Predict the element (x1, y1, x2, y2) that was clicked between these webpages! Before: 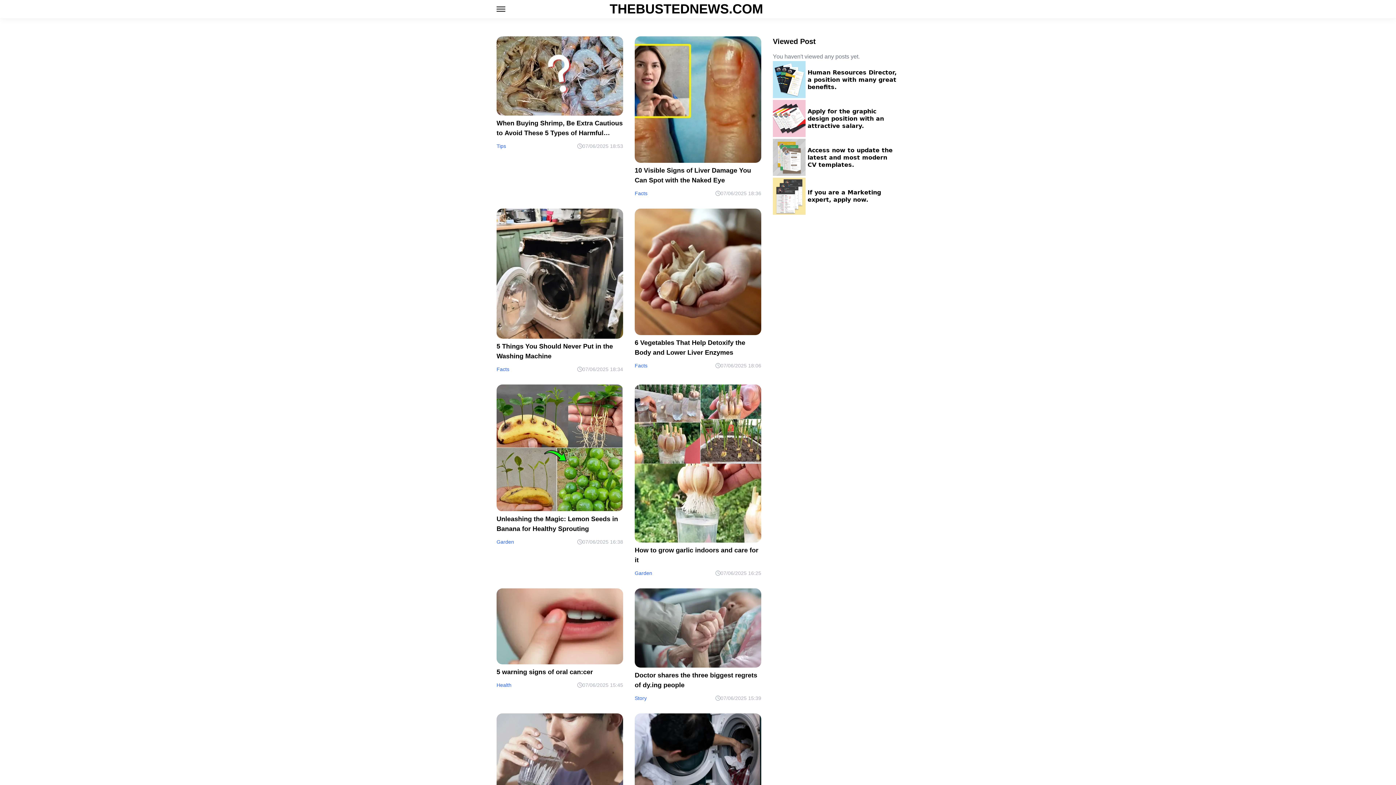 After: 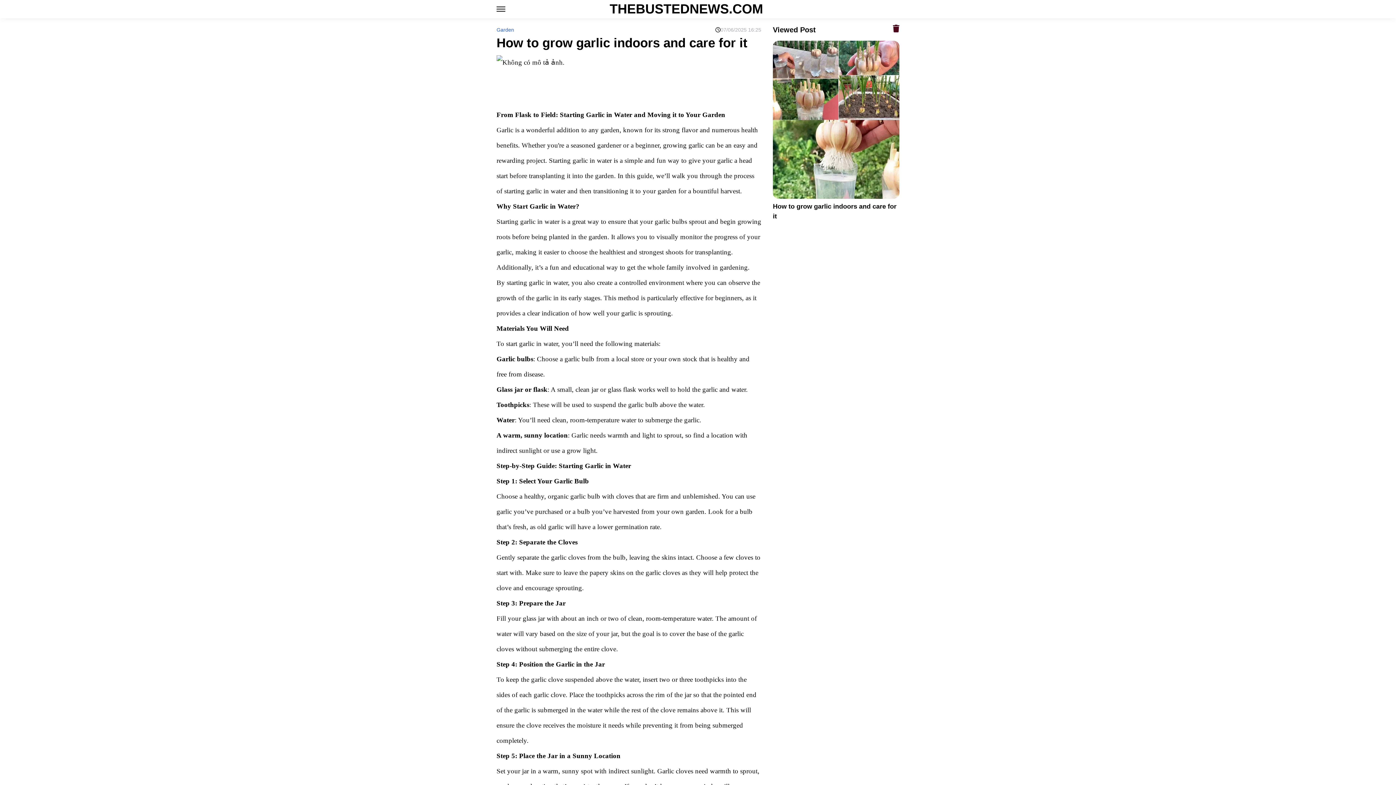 Action: bbox: (634, 545, 761, 565) label: How to grow garlic indoors and care for it